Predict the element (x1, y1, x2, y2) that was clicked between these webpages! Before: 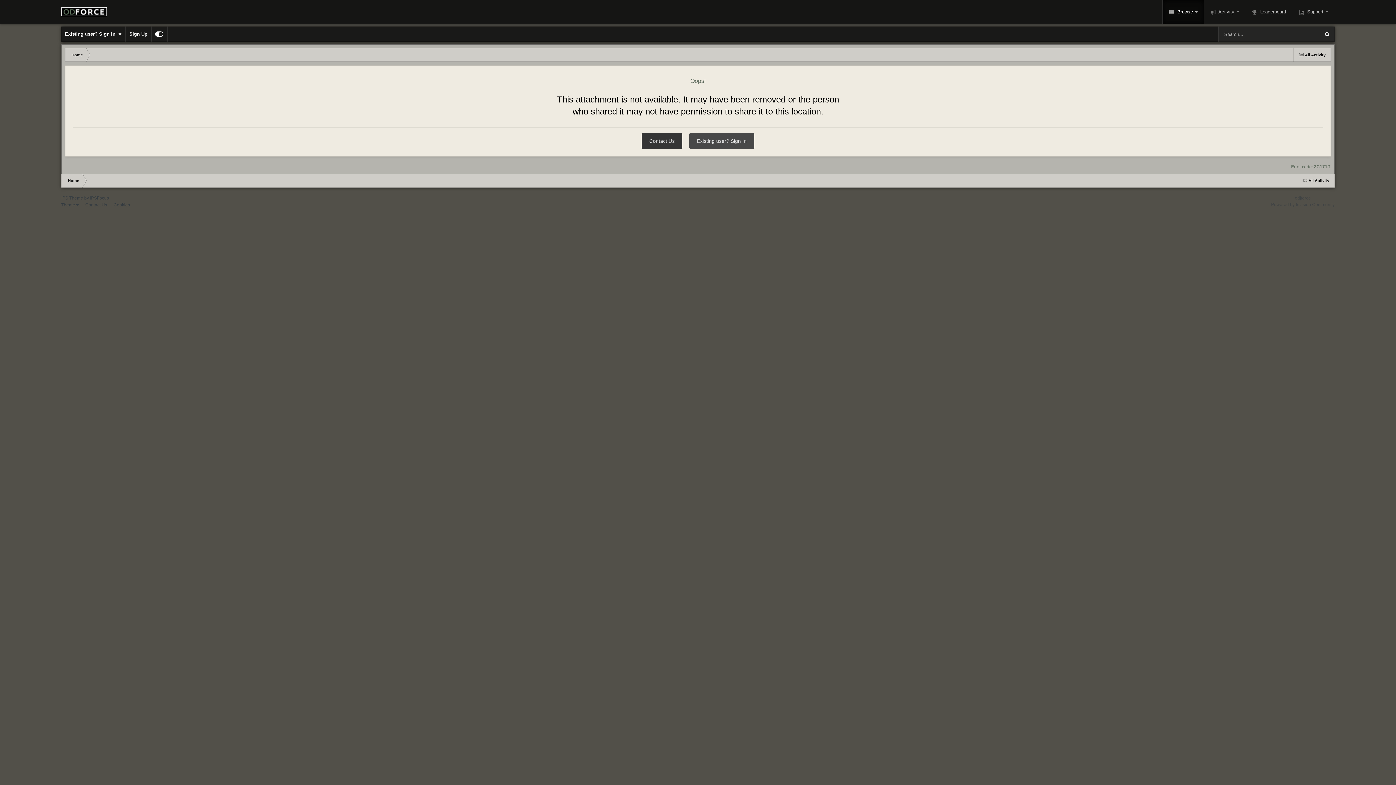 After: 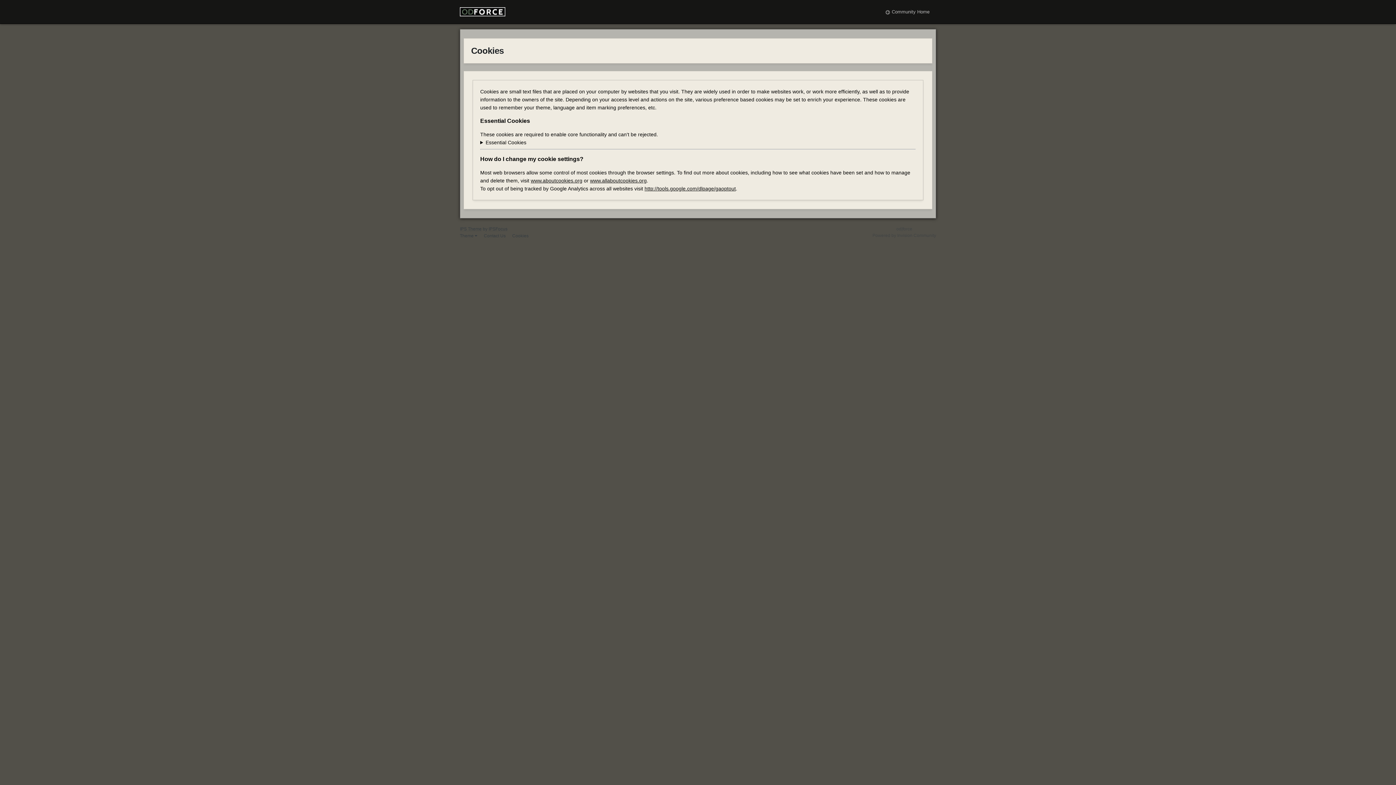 Action: label: Cookies bbox: (113, 202, 130, 207)